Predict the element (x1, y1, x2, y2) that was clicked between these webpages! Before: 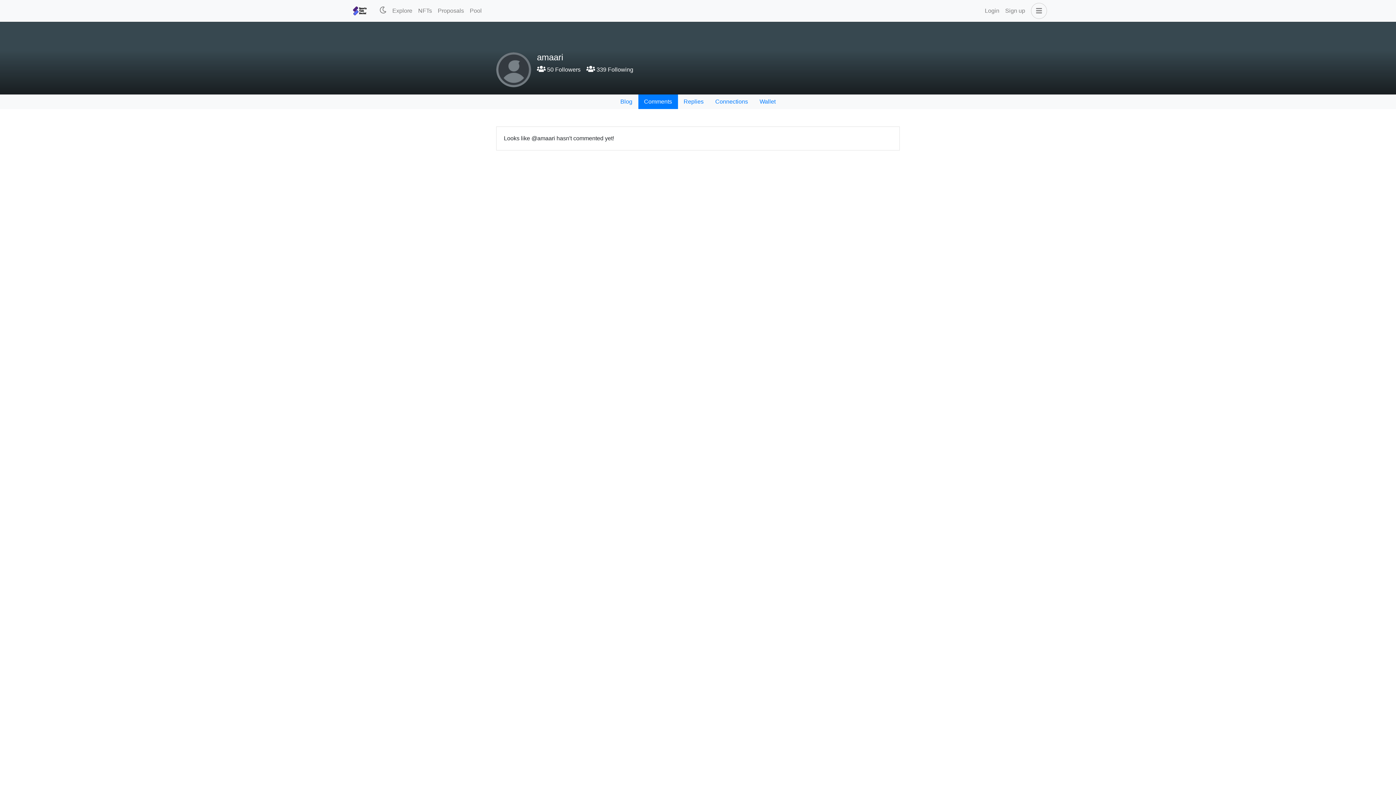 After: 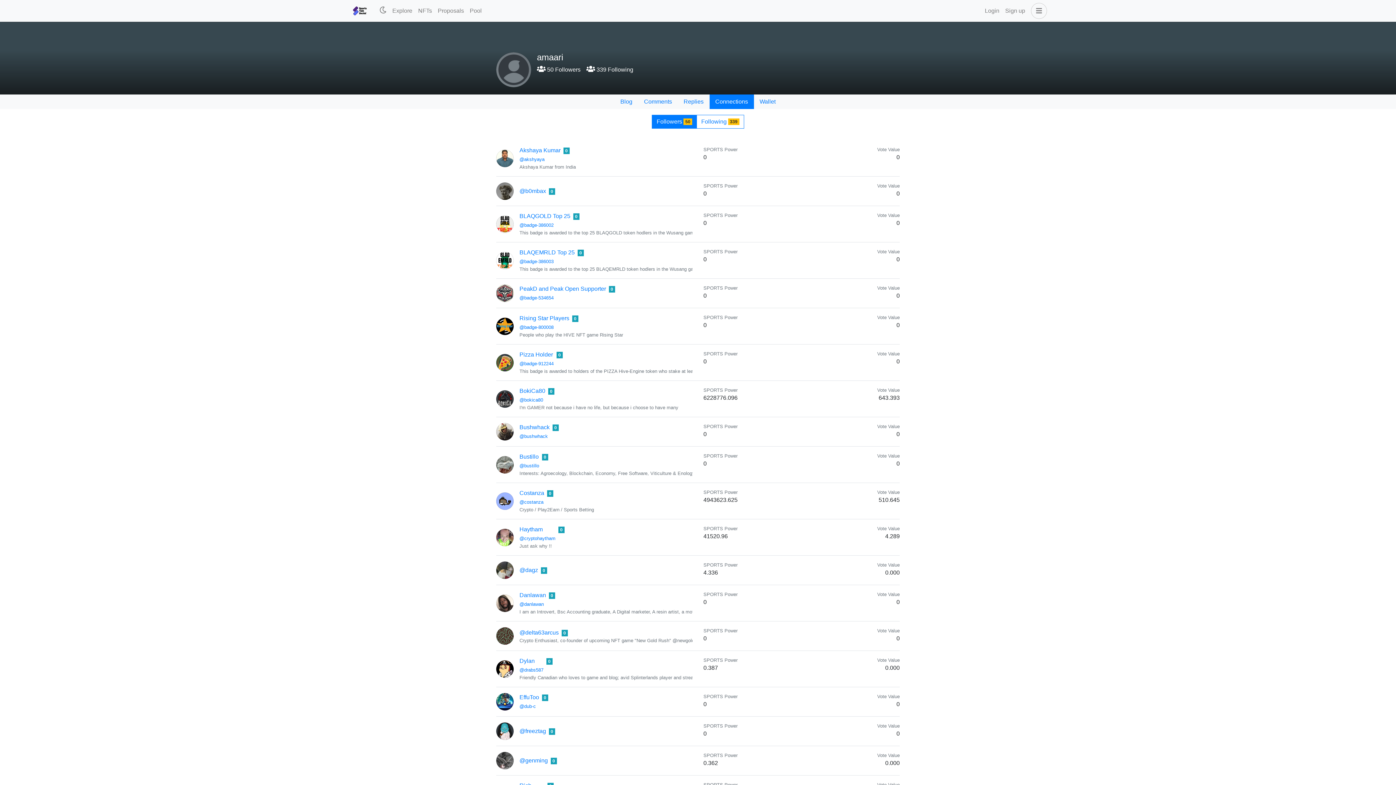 Action: bbox: (537, 66, 580, 72) label:  50 Followers